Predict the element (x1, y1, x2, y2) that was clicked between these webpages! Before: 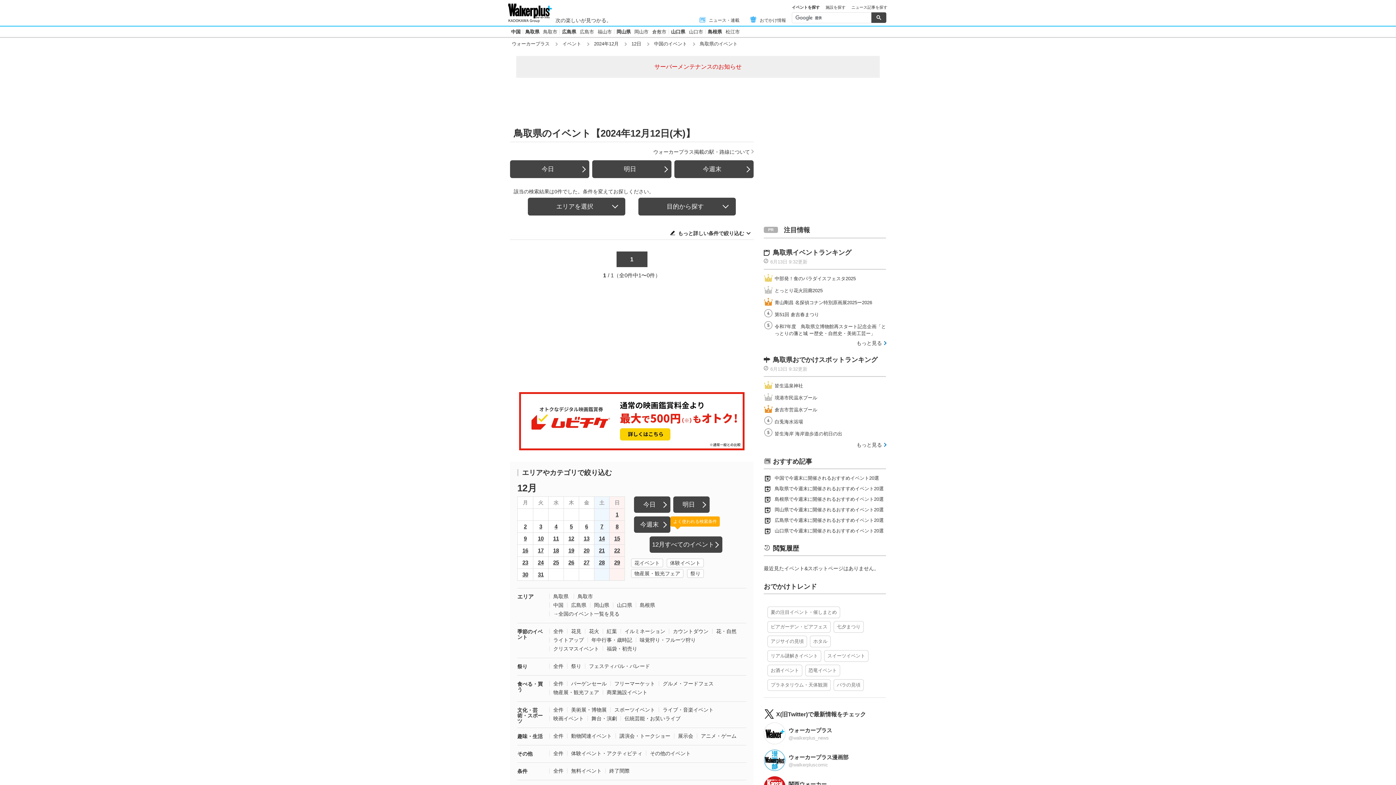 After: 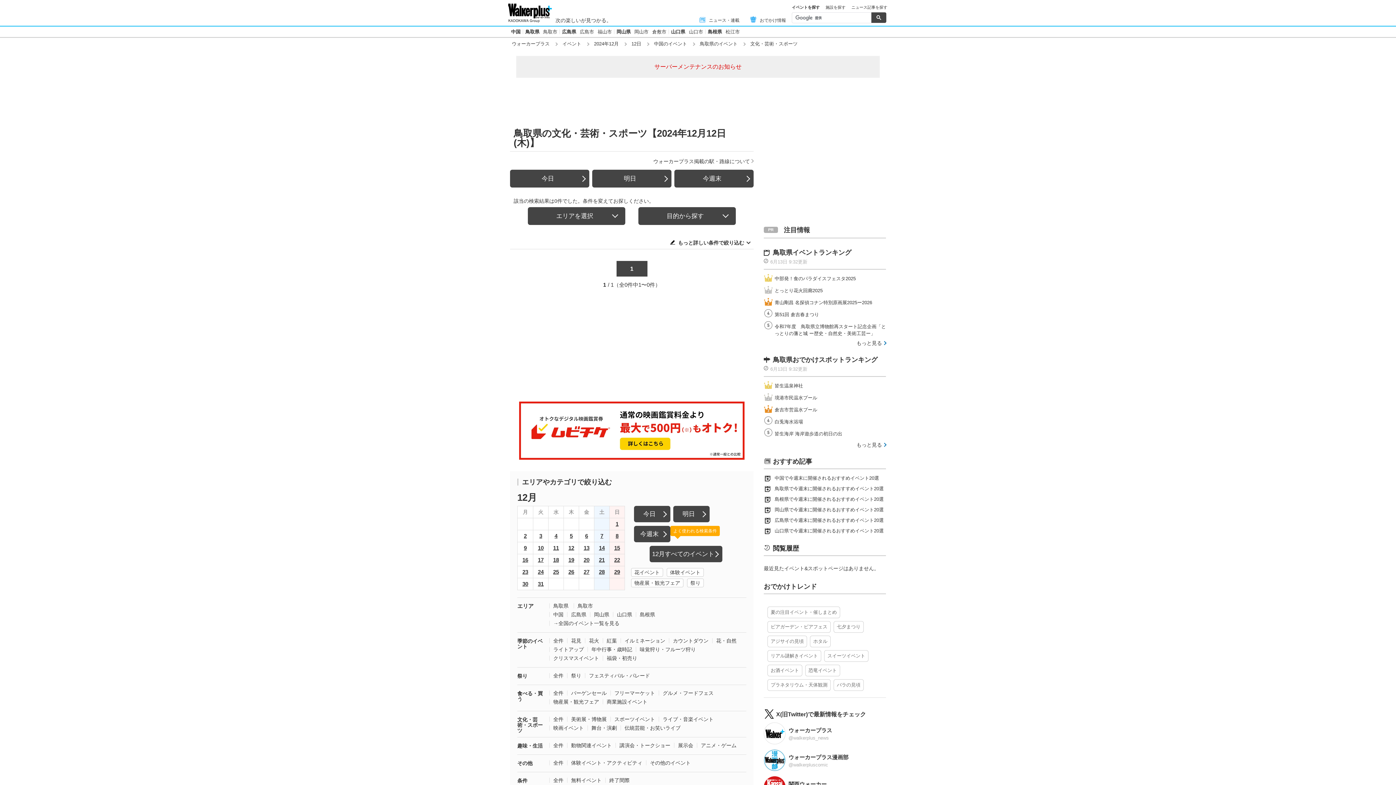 Action: label: 全件 bbox: (553, 707, 563, 713)